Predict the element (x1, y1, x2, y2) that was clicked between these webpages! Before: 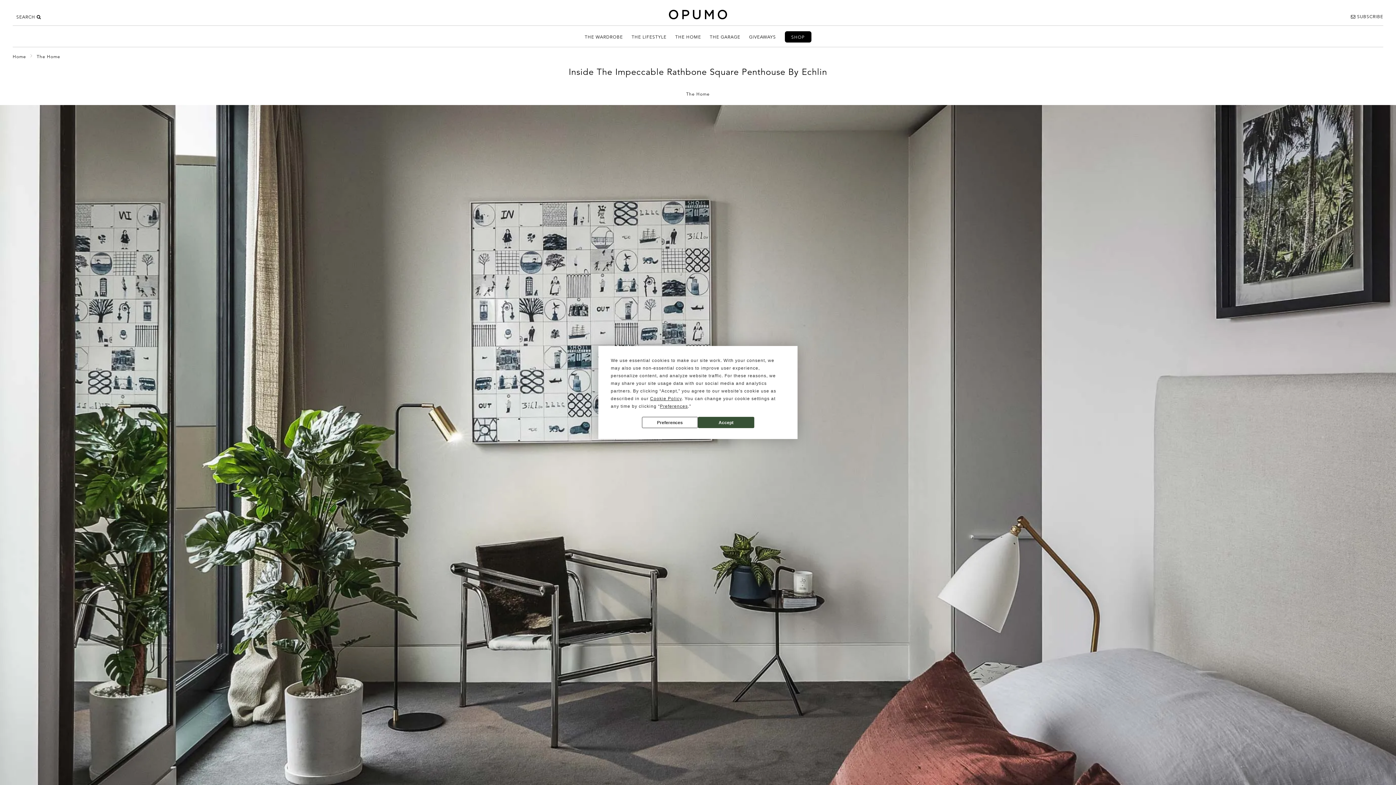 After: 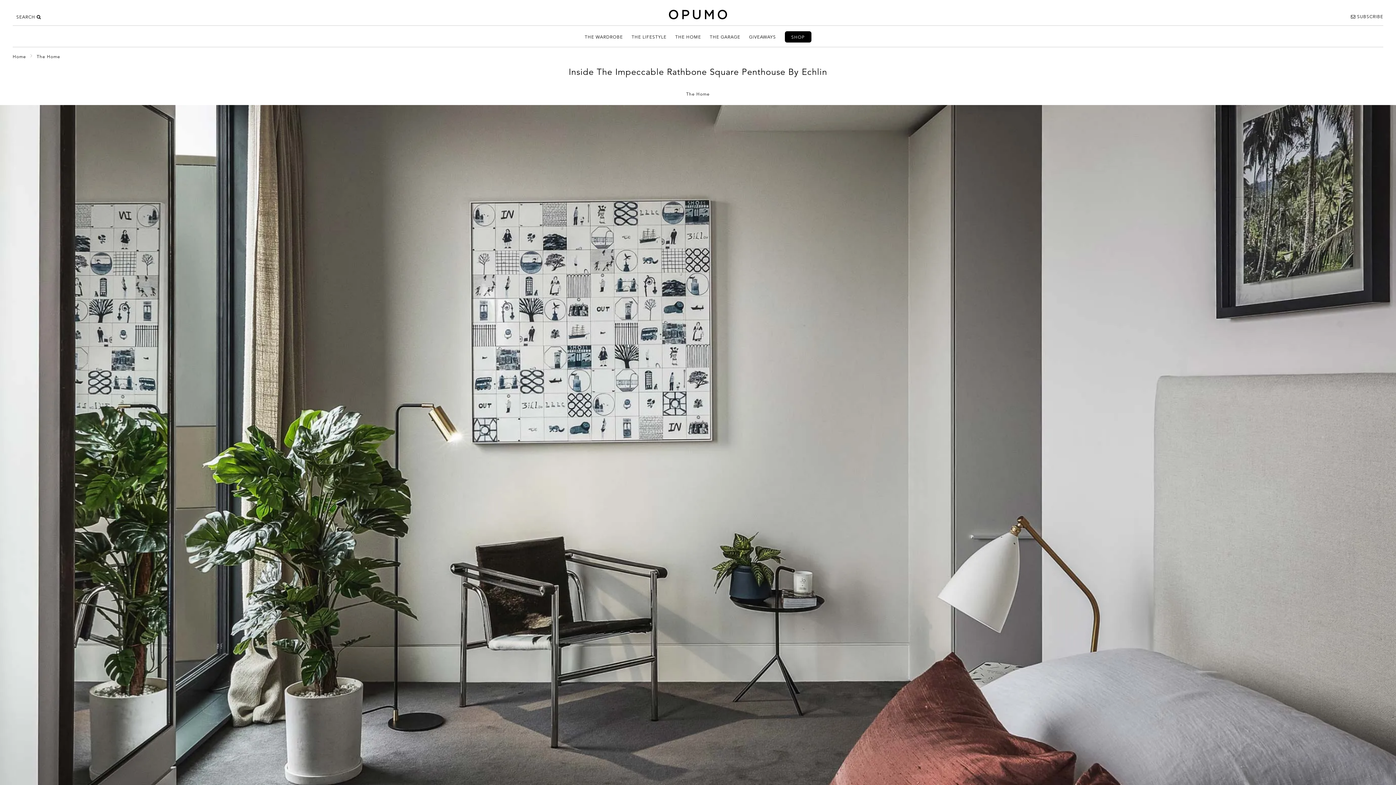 Action: label: Accept bbox: (698, 417, 754, 428)